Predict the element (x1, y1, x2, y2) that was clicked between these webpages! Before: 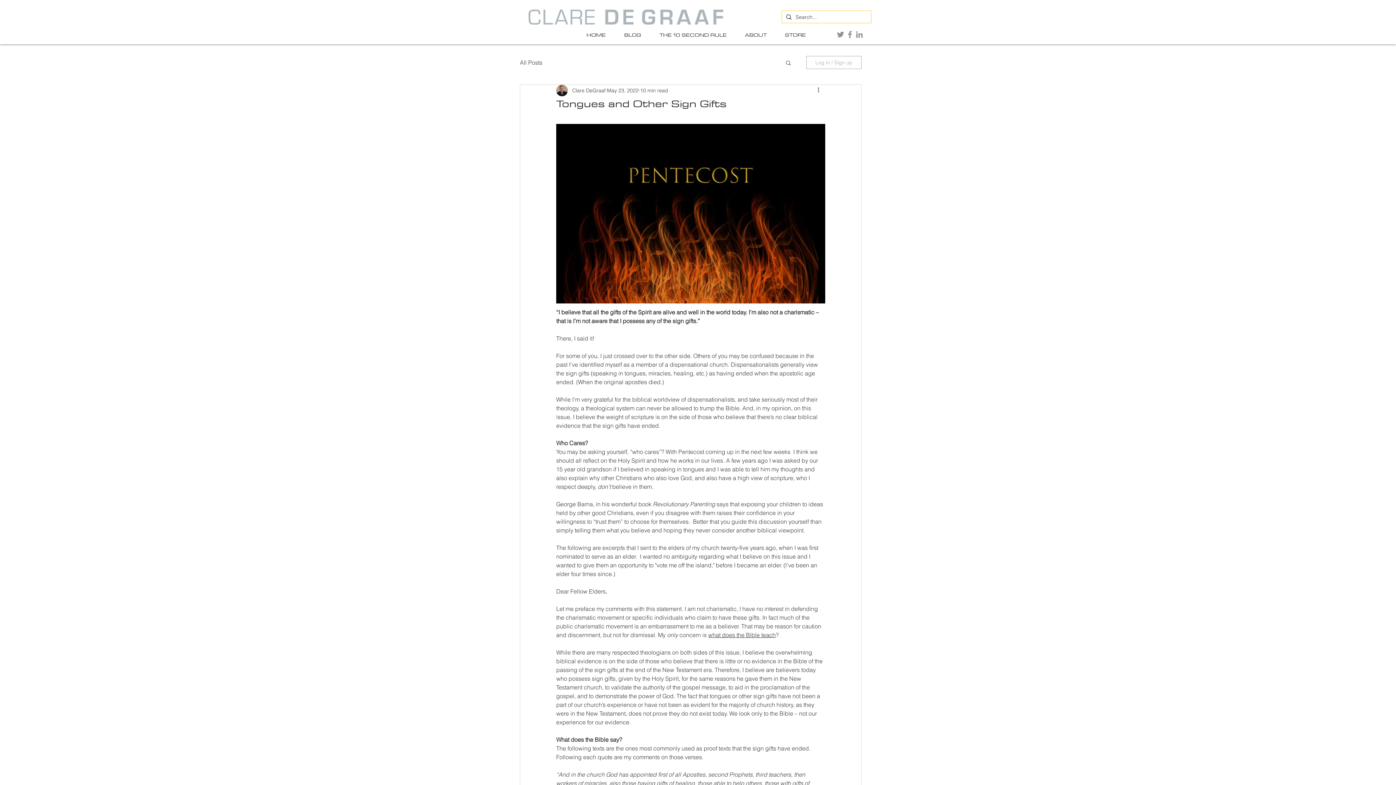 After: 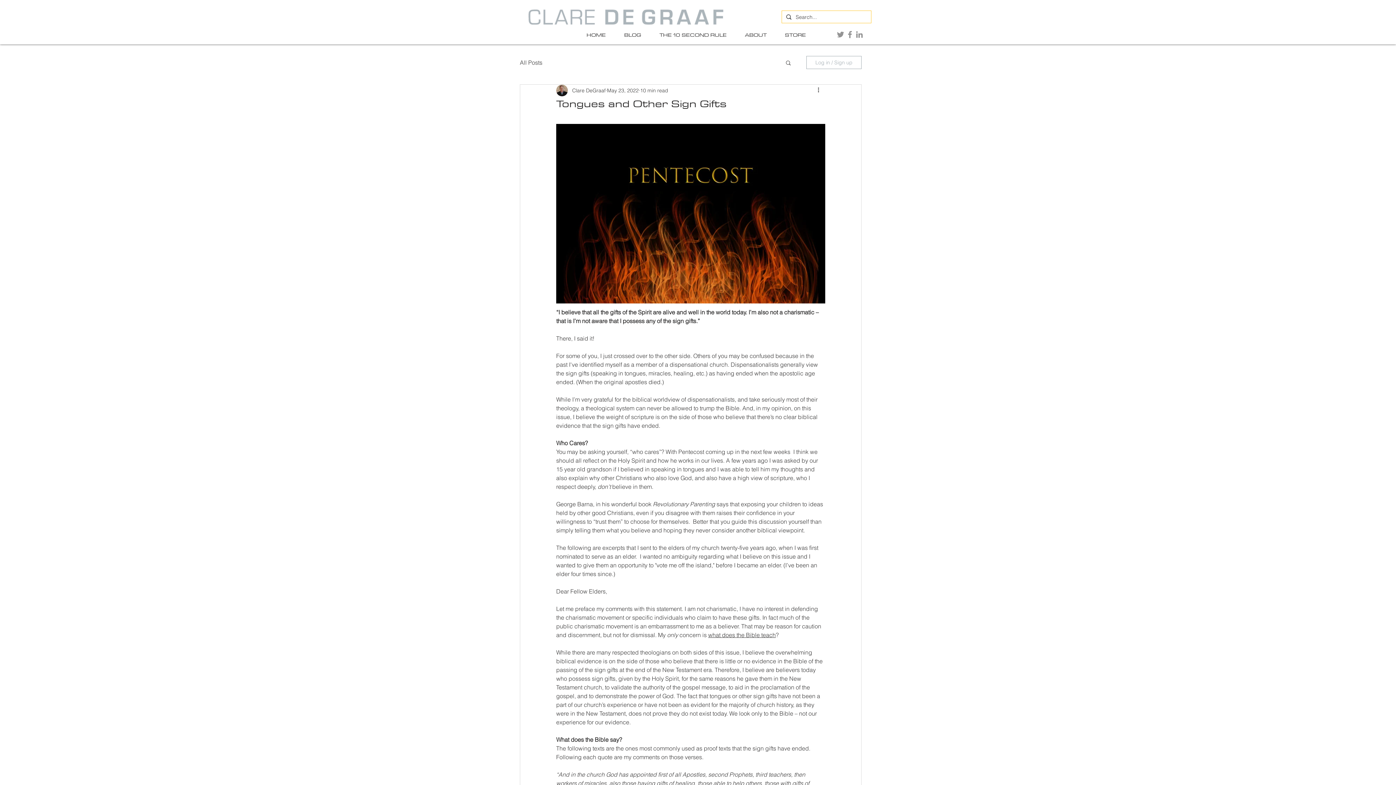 Action: bbox: (785, 59, 792, 65) label: Search